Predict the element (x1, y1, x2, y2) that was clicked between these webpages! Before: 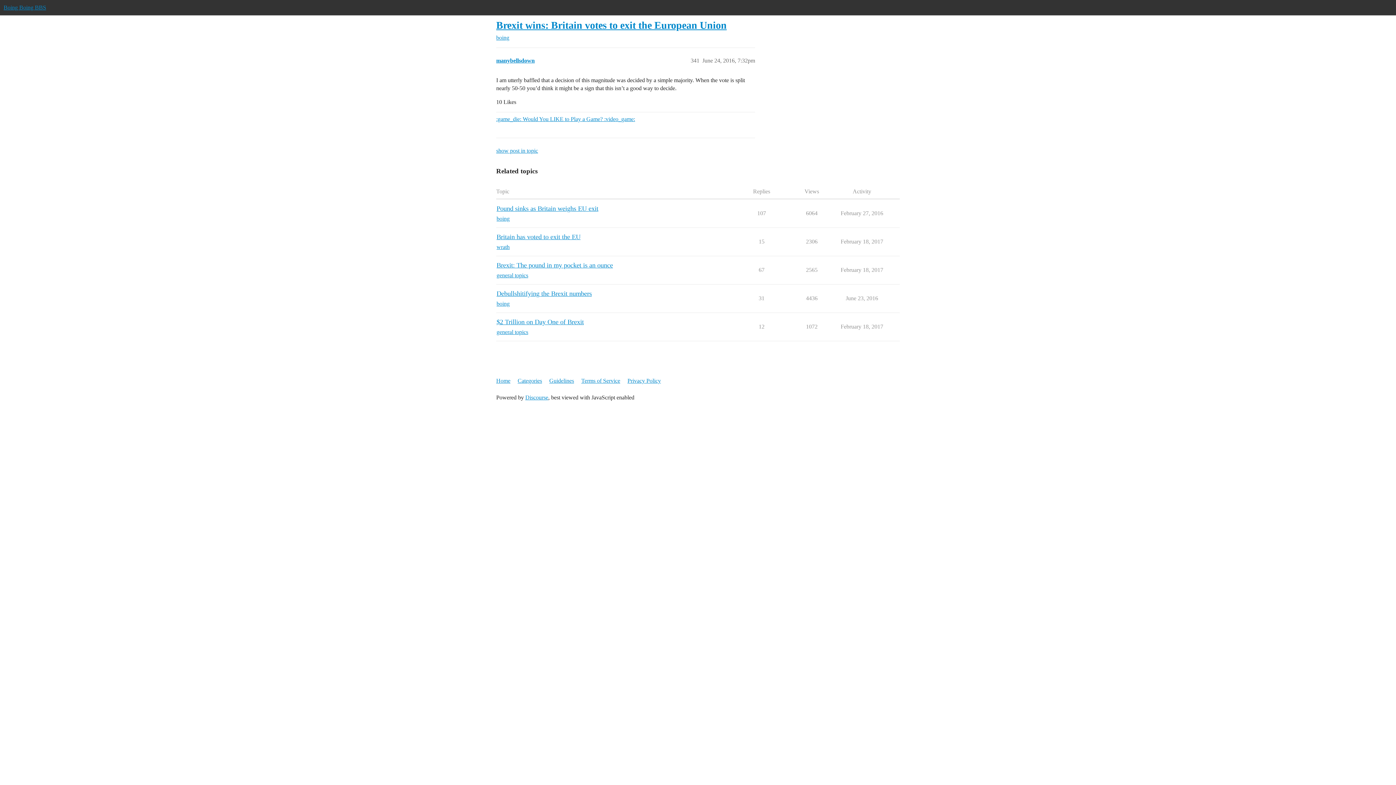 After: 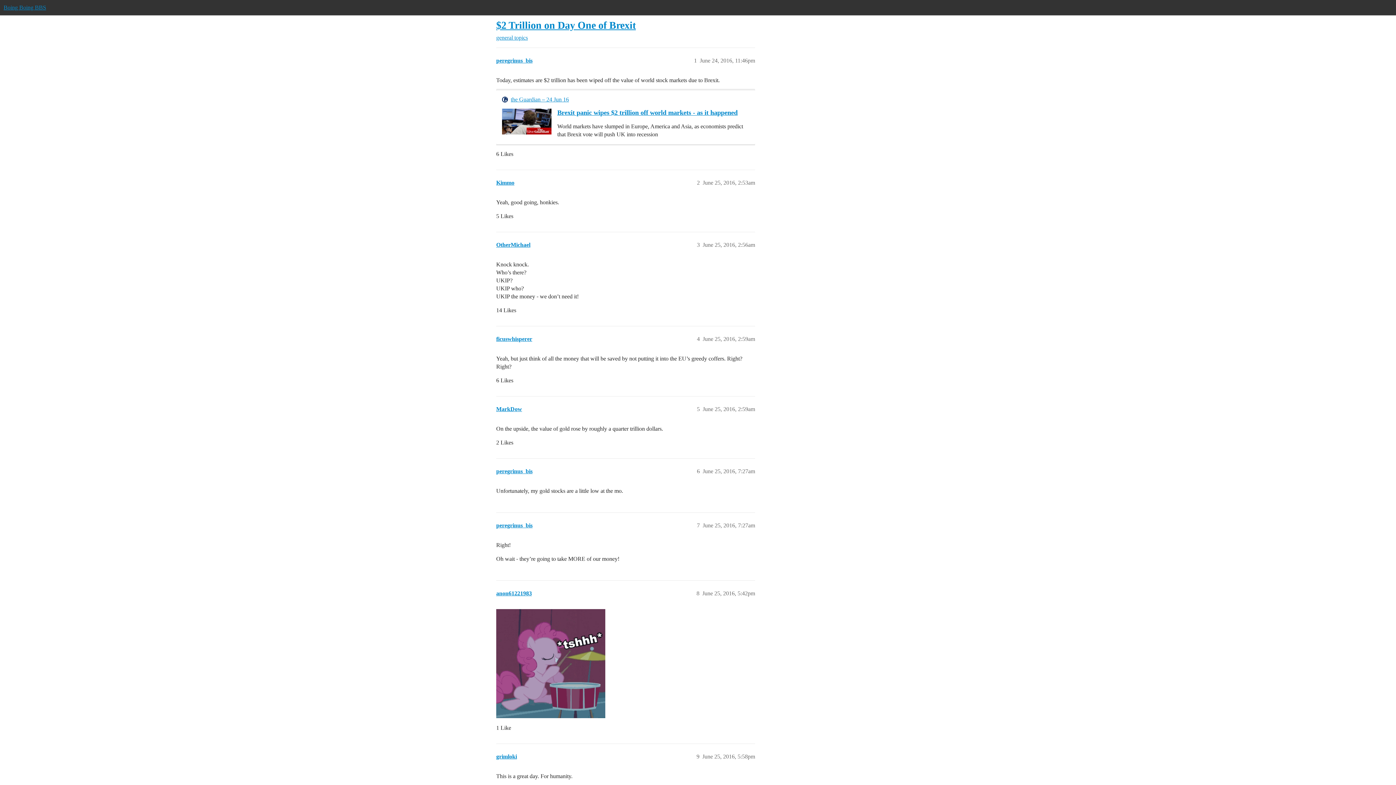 Action: bbox: (496, 318, 584, 325) label: $2 Trillion on Day One of Brexit